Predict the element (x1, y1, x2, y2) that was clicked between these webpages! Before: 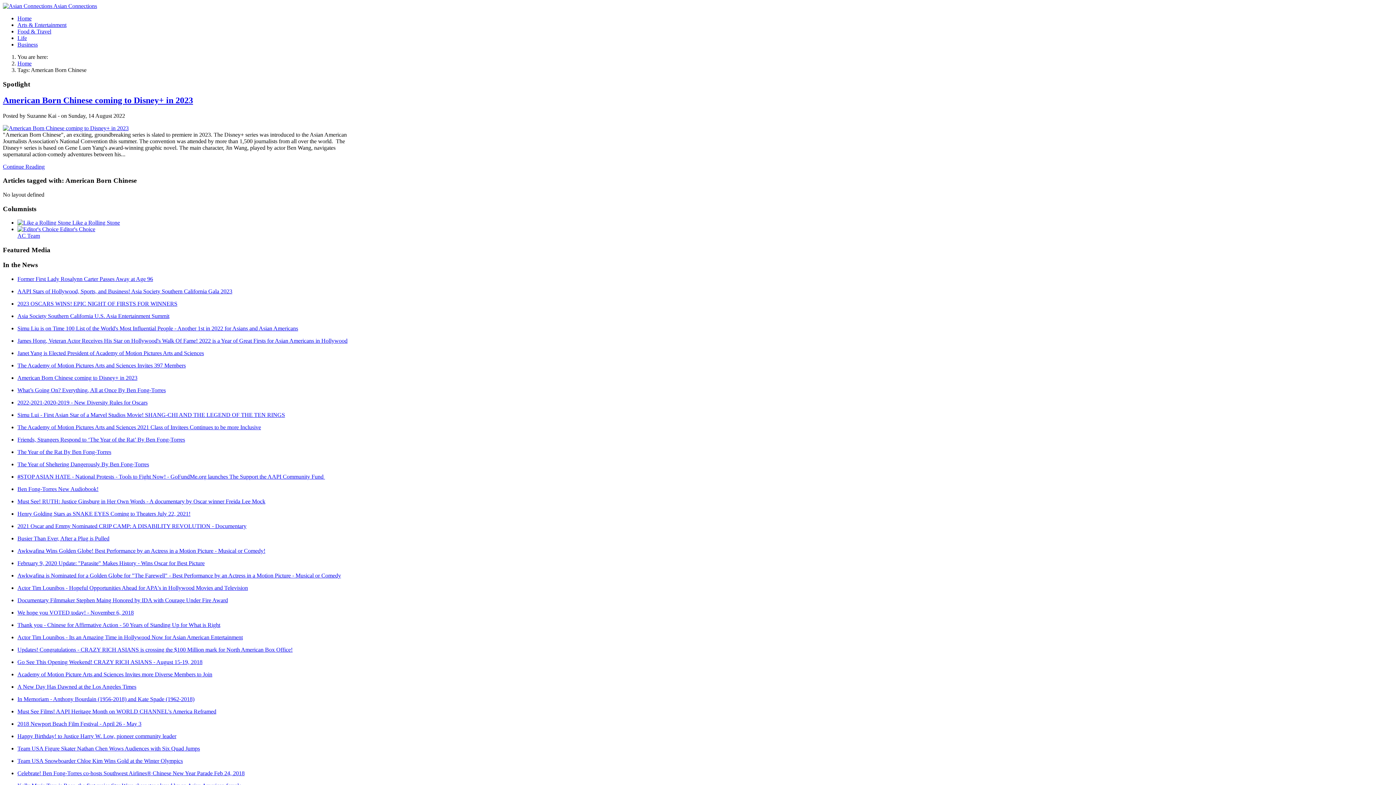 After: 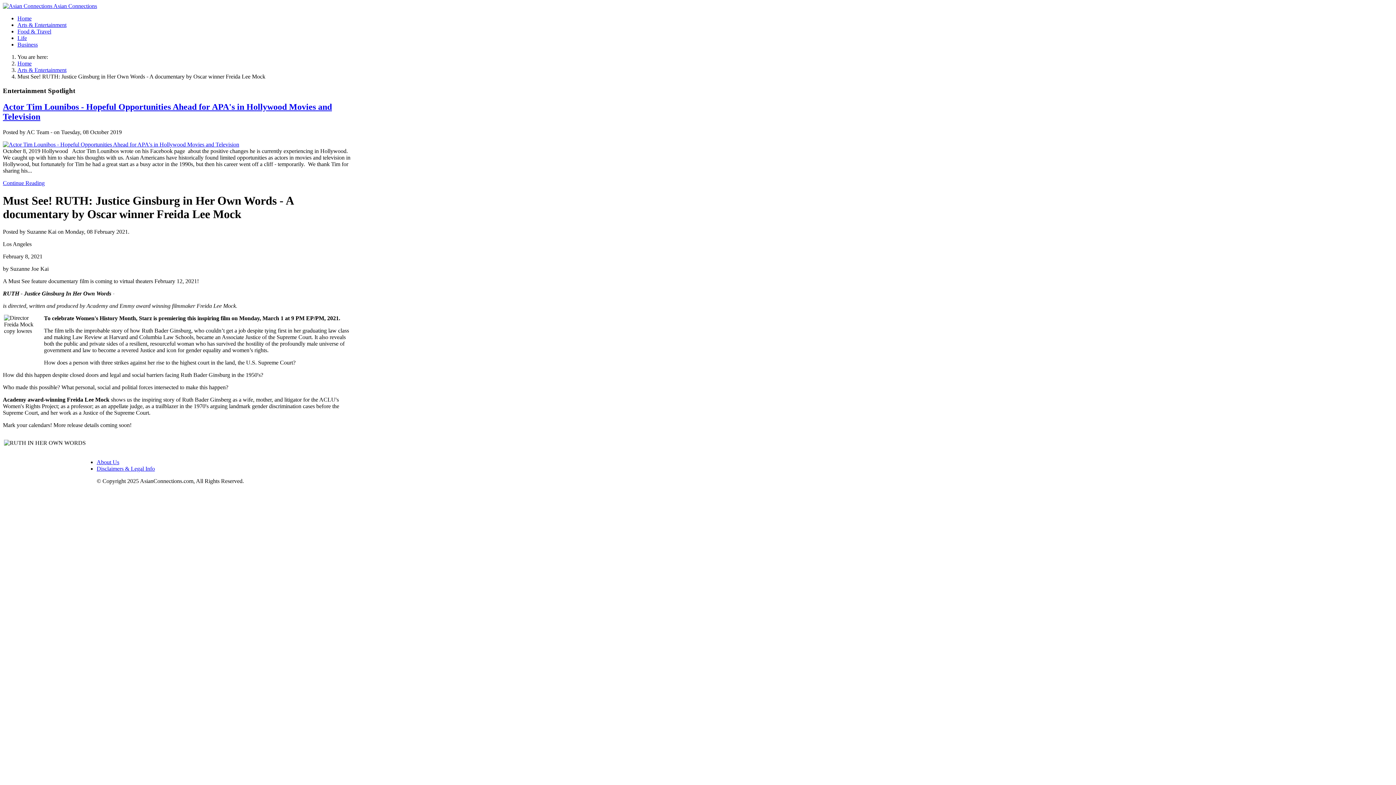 Action: bbox: (17, 498, 265, 504) label: Must See! RUTH: Justice Ginsburg in Her Own Words - A documentary by Oscar winner Freida Lee Mock